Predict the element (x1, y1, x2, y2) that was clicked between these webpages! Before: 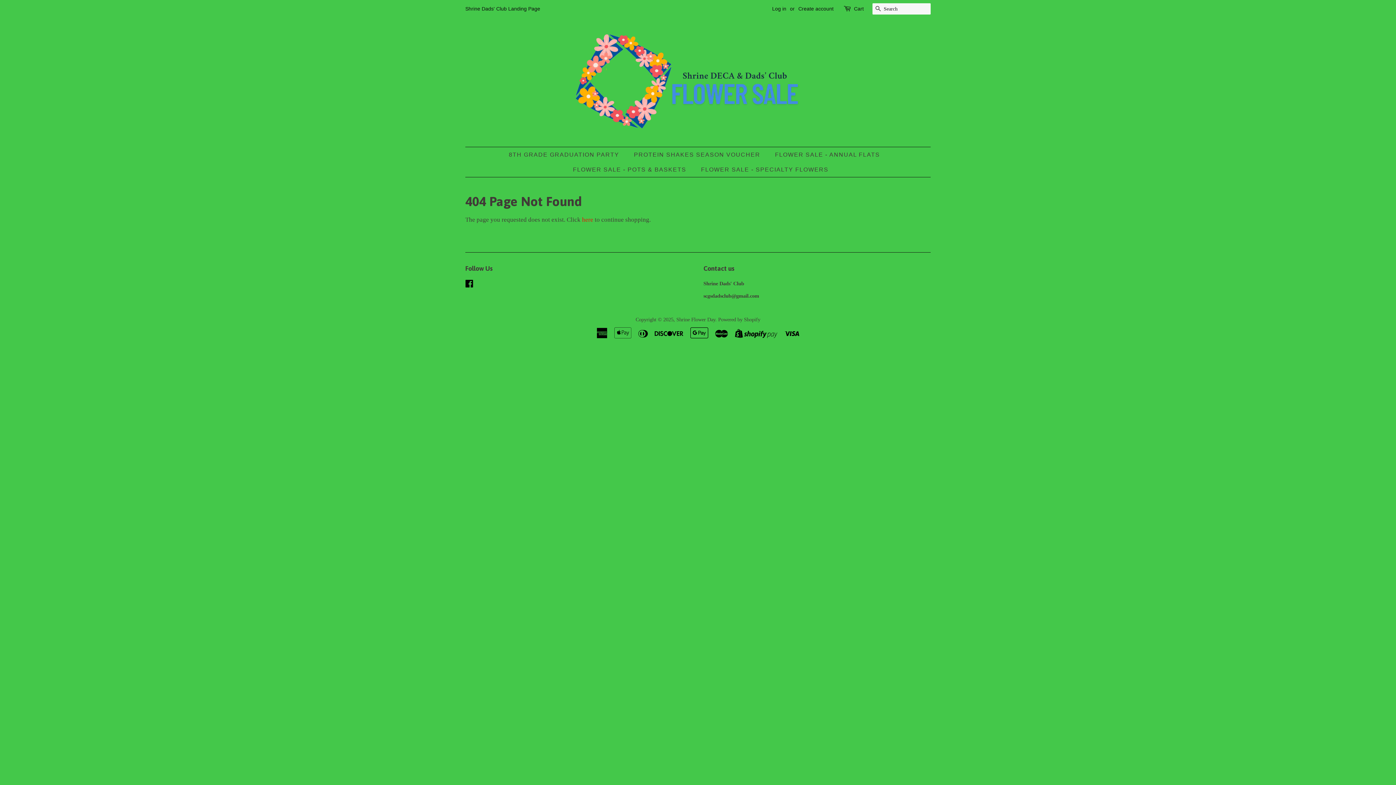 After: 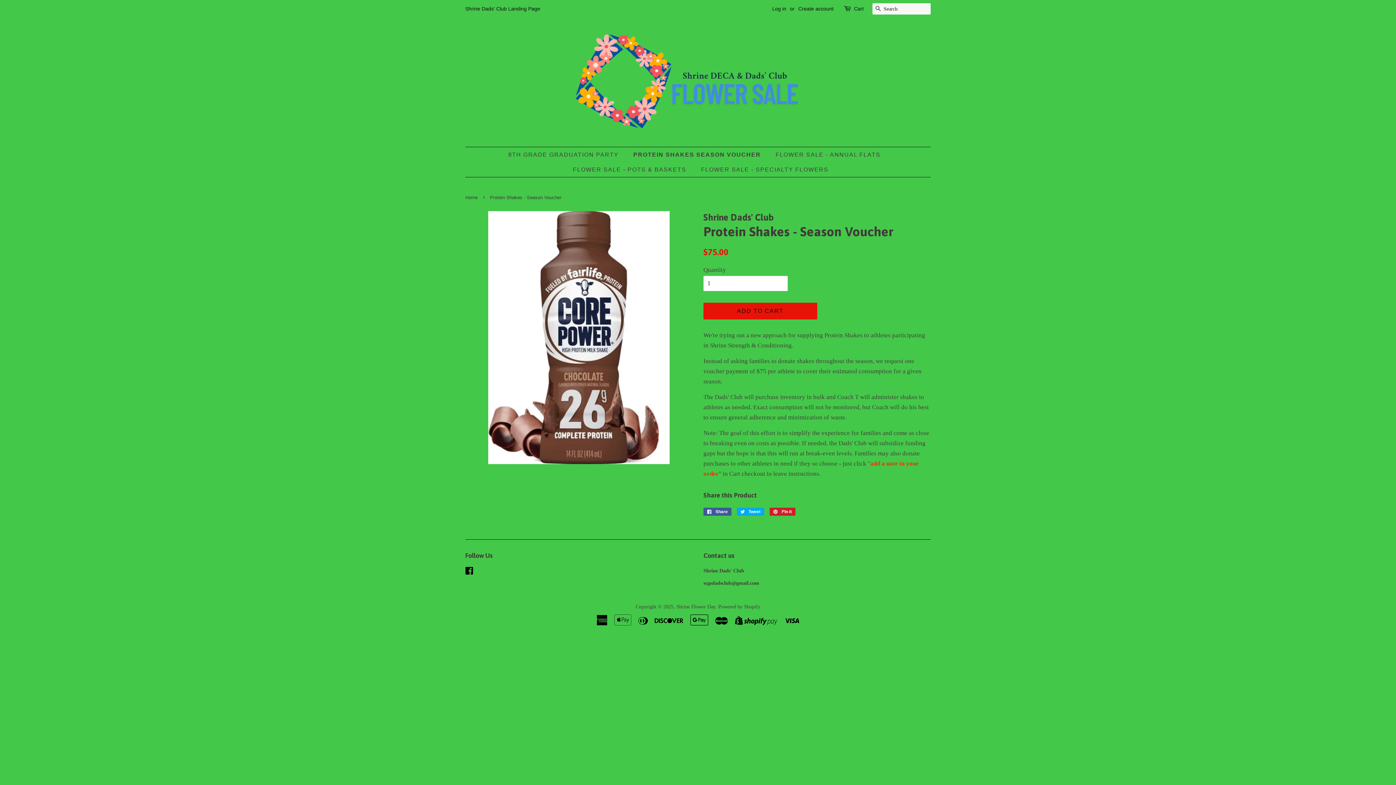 Action: bbox: (628, 147, 767, 162) label: PROTEIN SHAKES SEASON VOUCHER